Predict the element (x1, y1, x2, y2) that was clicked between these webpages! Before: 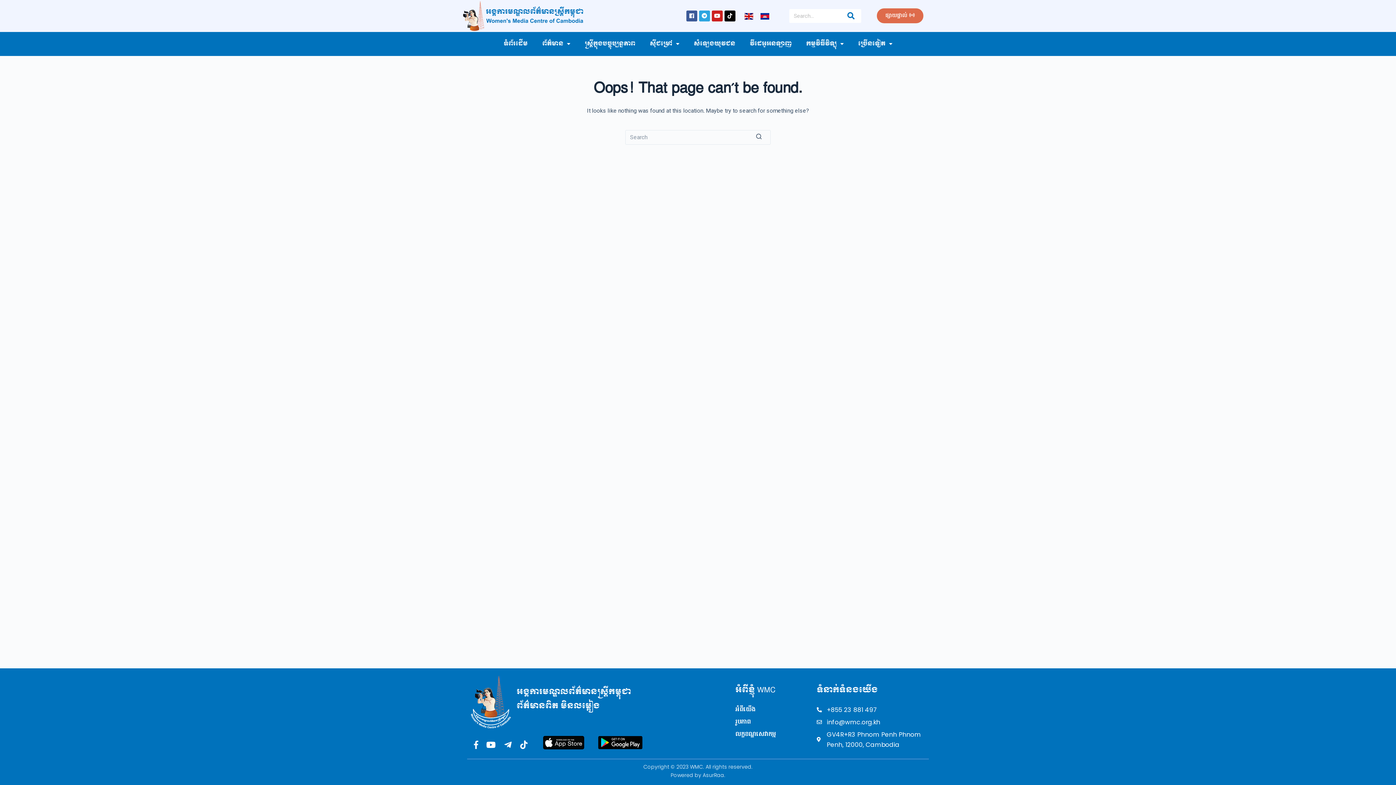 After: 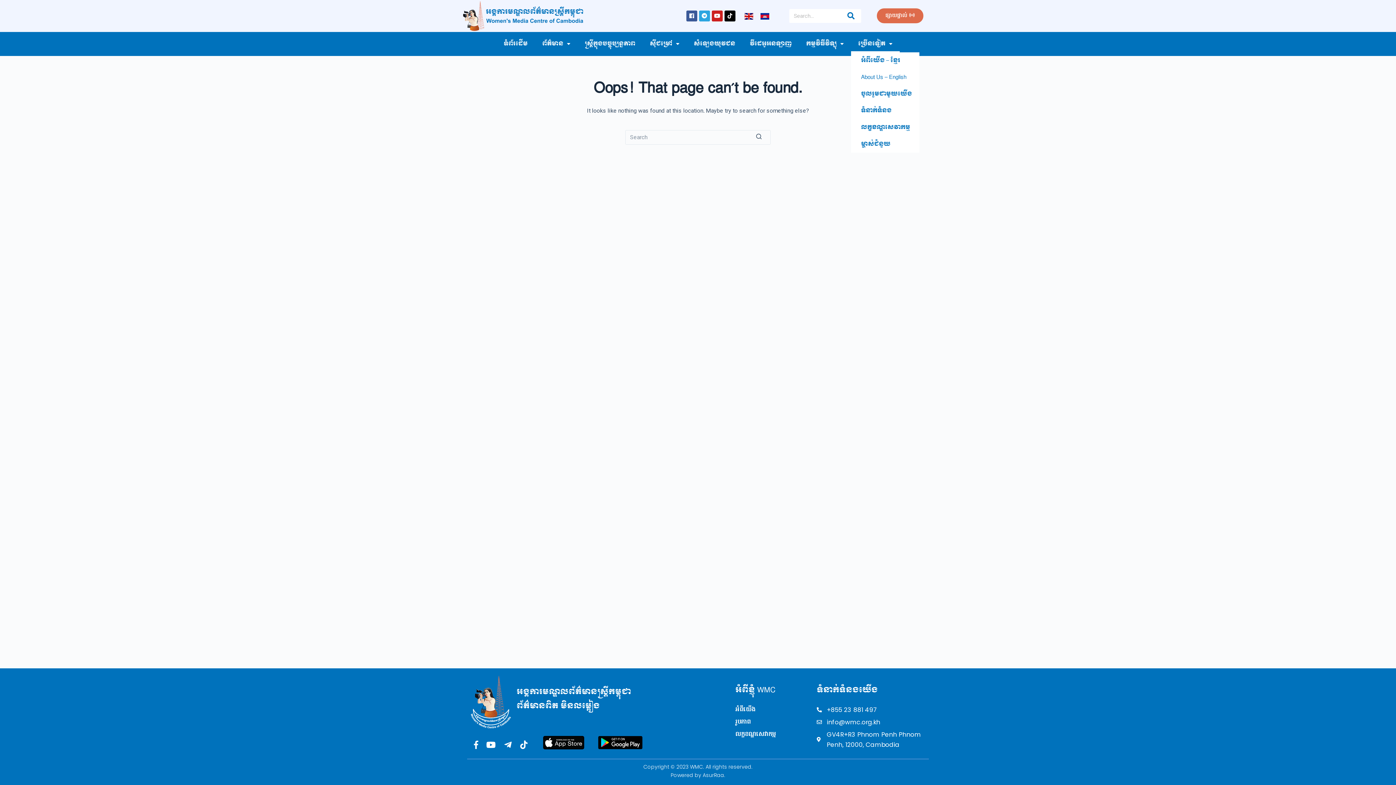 Action: bbox: (851, 35, 899, 52) label: ច្រើនទៀត